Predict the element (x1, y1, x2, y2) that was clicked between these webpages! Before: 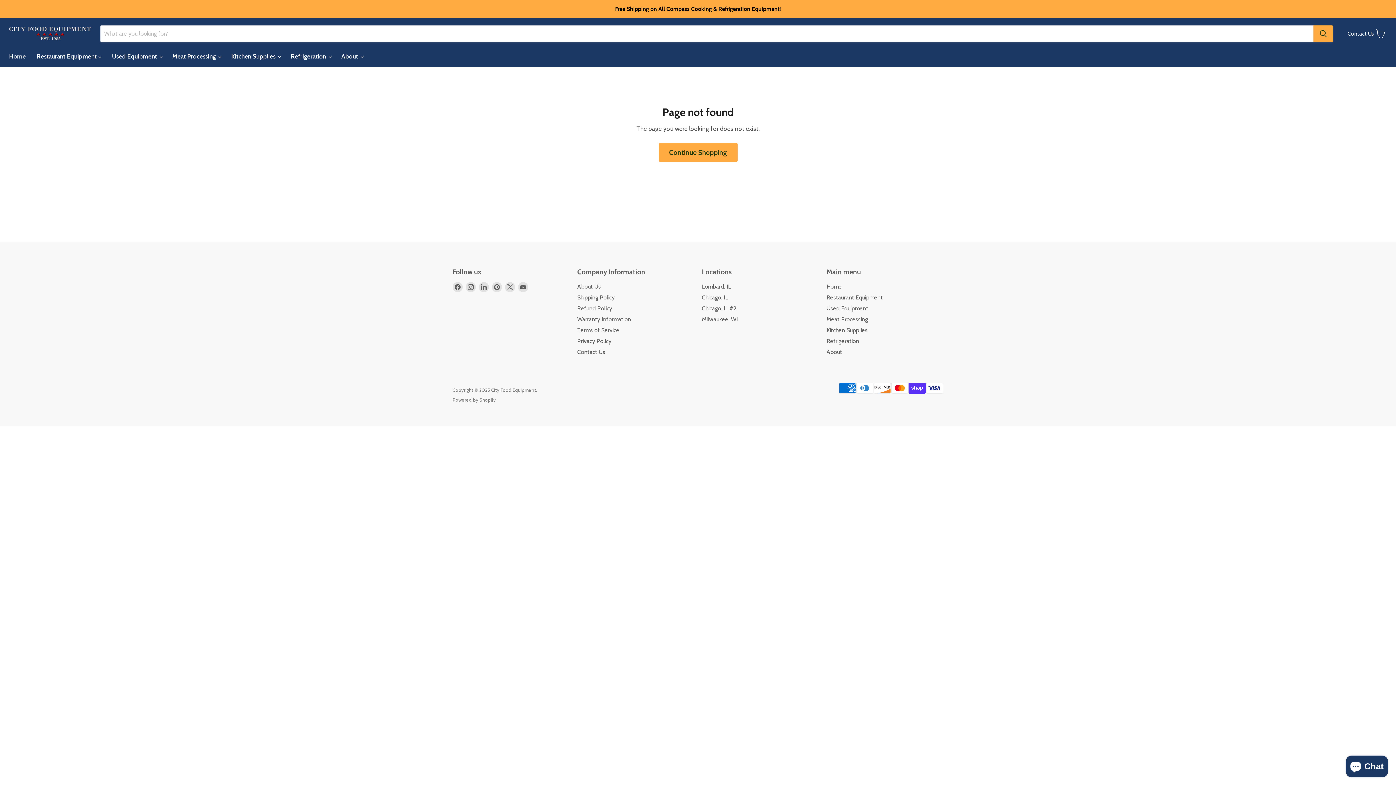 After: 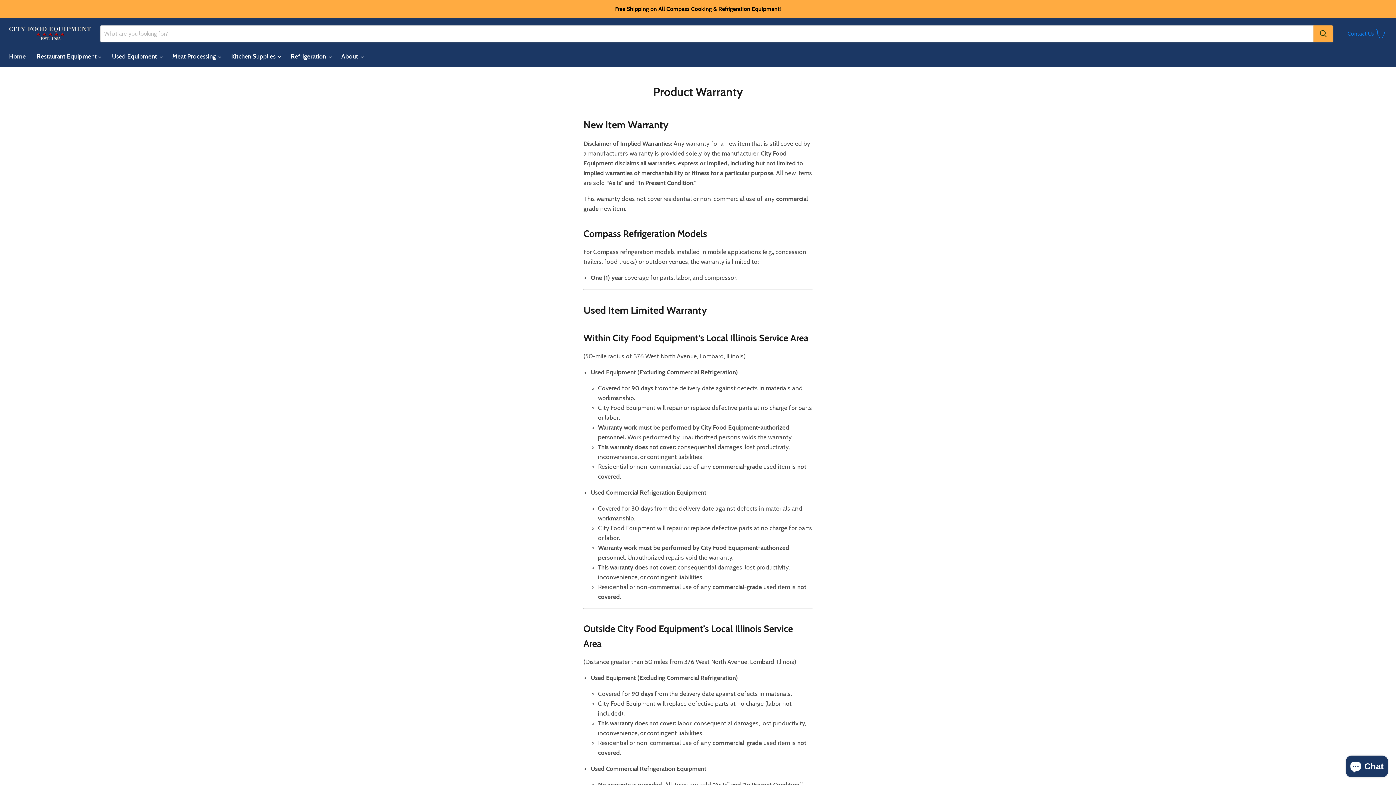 Action: bbox: (577, 315, 631, 322) label: Warranty Information